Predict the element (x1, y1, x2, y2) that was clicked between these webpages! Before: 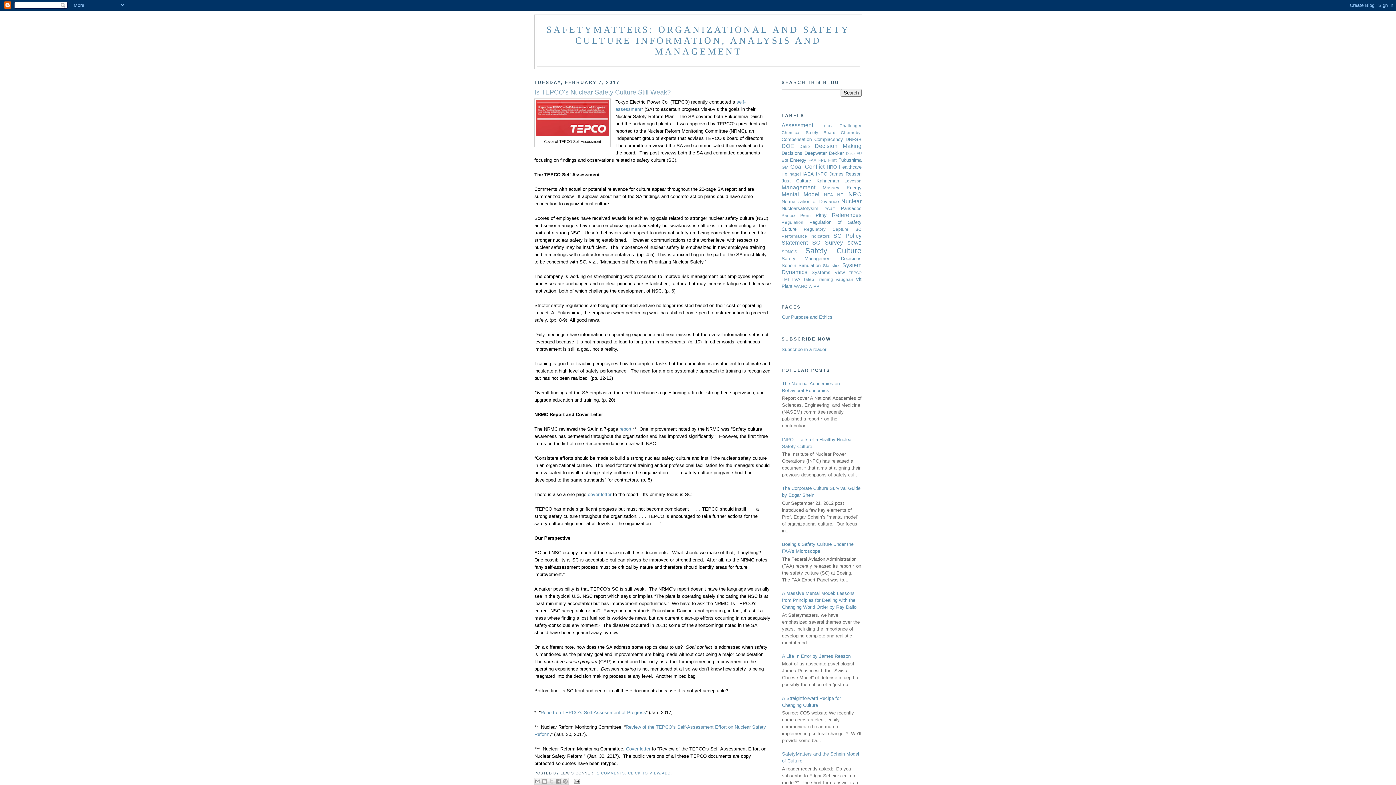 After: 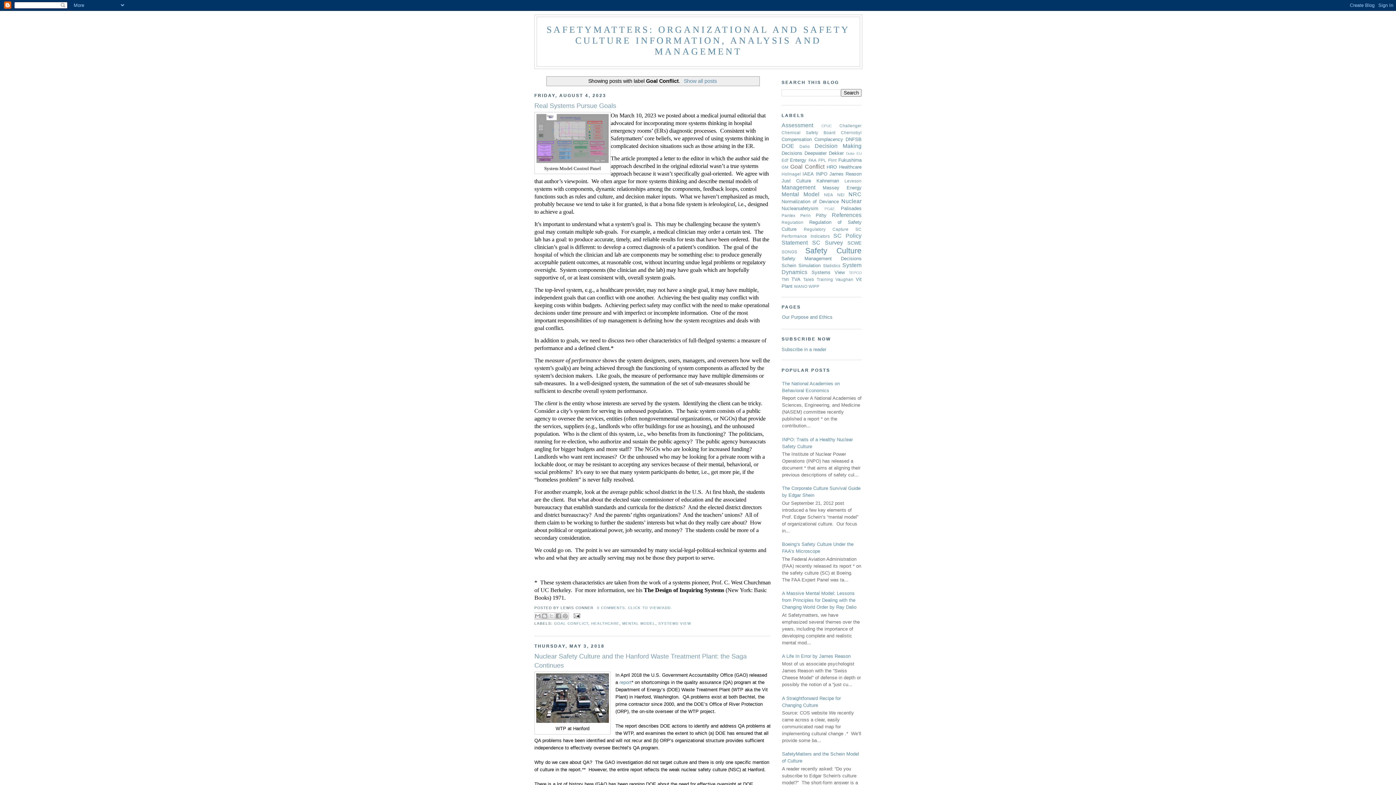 Action: label: Goal Conflict bbox: (790, 163, 824, 169)